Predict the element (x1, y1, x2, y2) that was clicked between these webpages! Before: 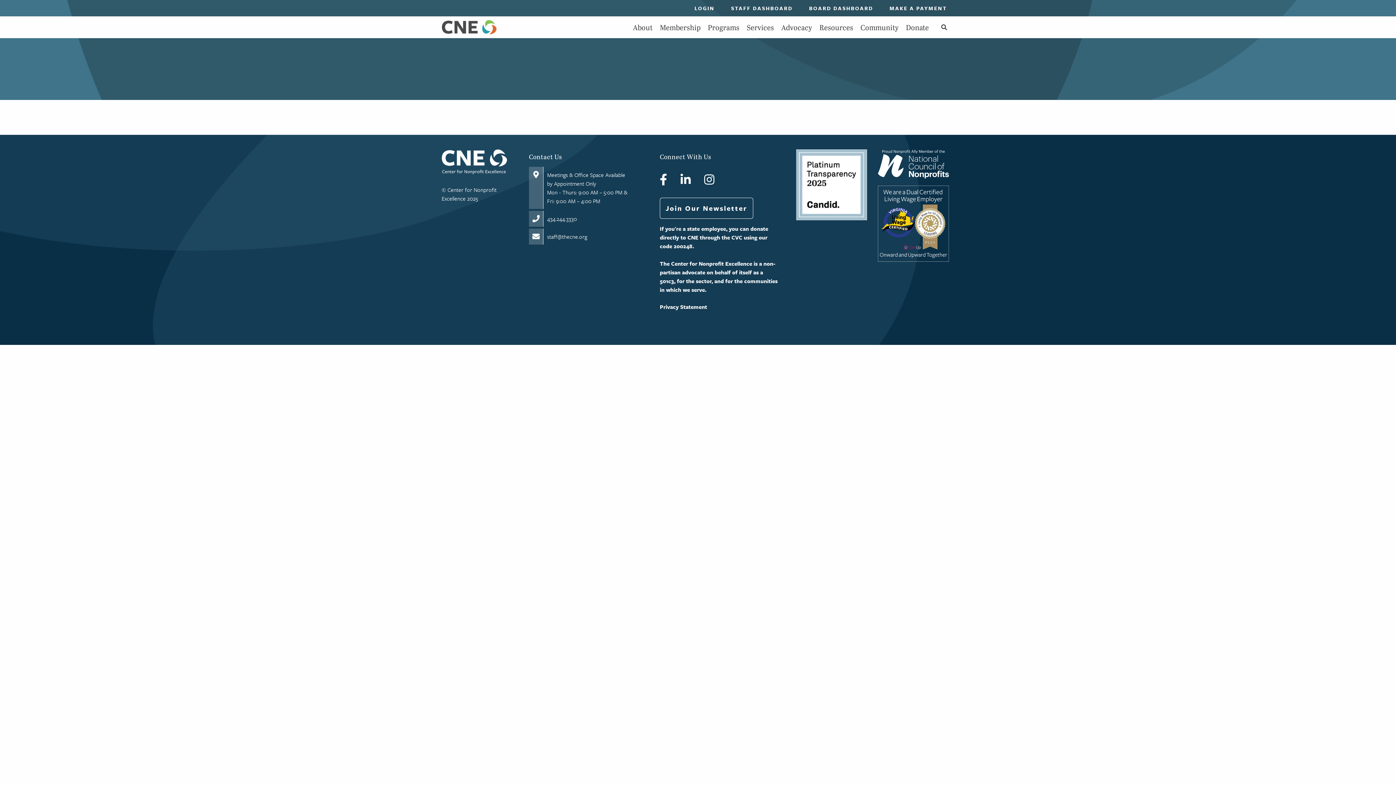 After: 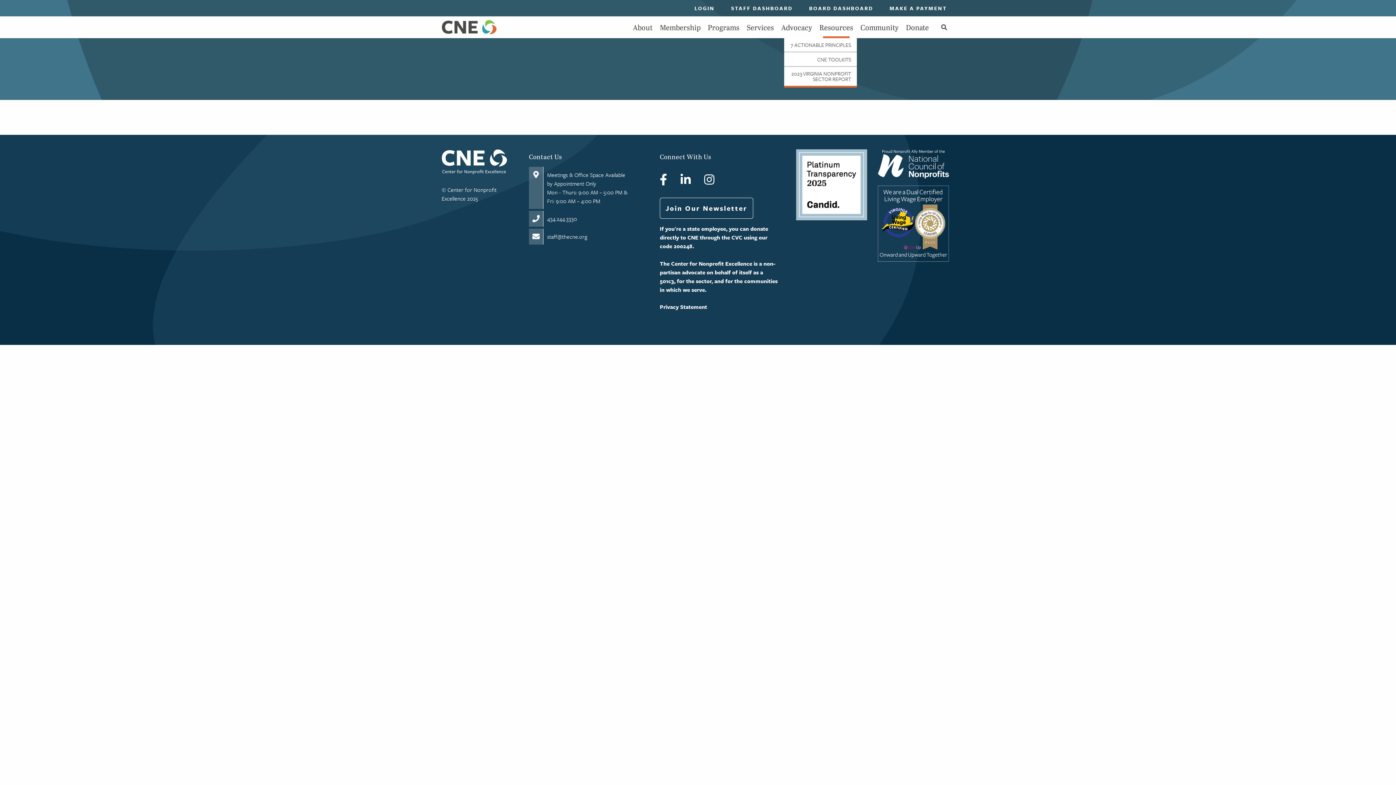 Action: label: Resources bbox: (816, 16, 857, 38)